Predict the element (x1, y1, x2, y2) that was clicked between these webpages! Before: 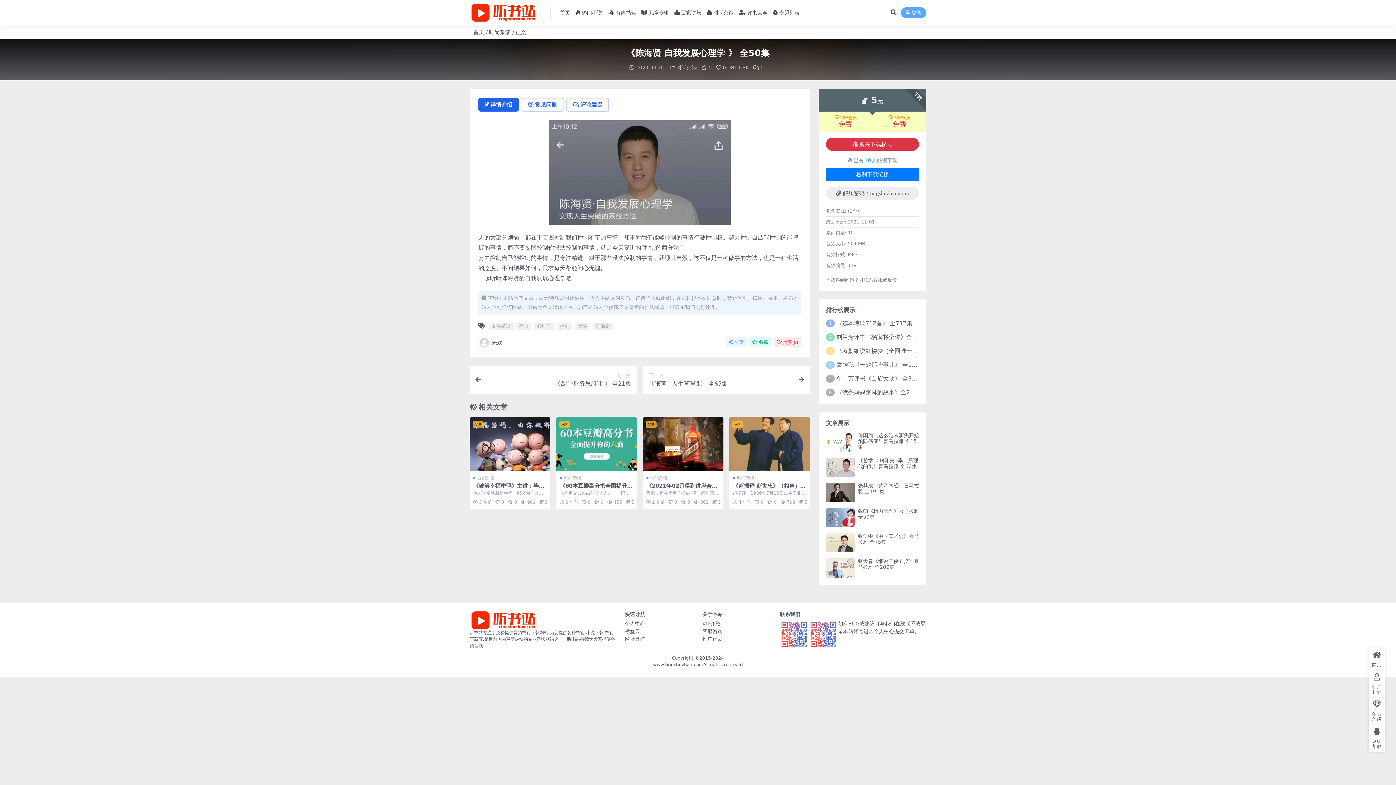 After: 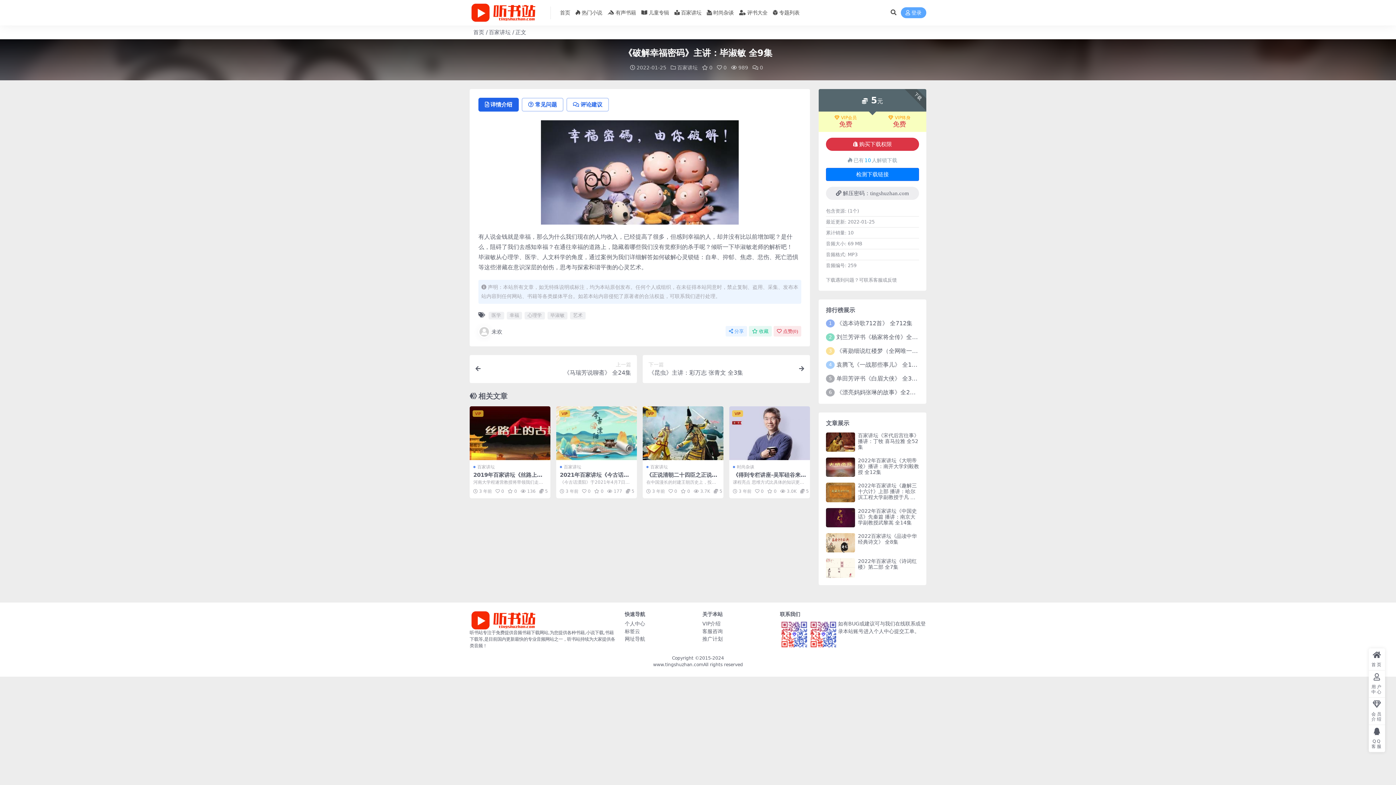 Action: bbox: (469, 417, 550, 471)